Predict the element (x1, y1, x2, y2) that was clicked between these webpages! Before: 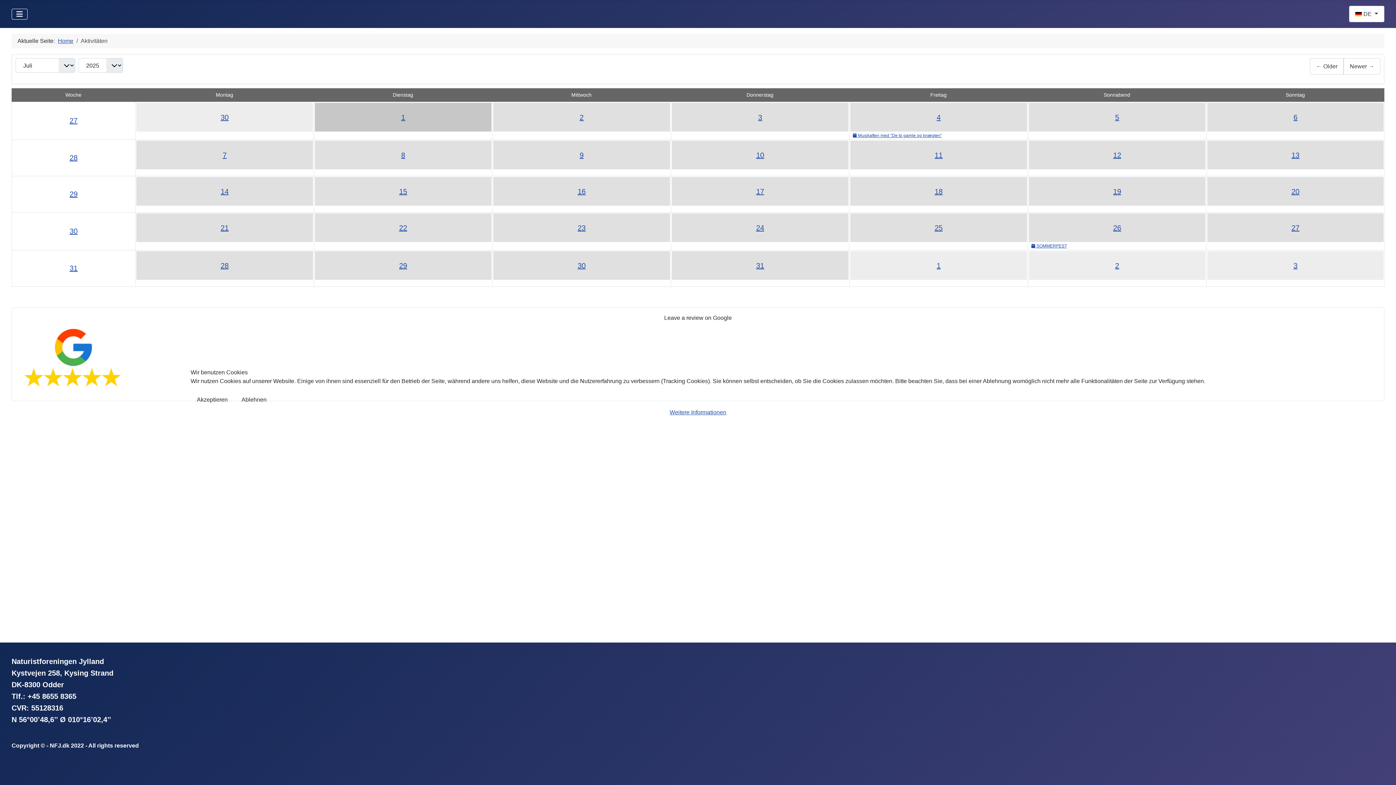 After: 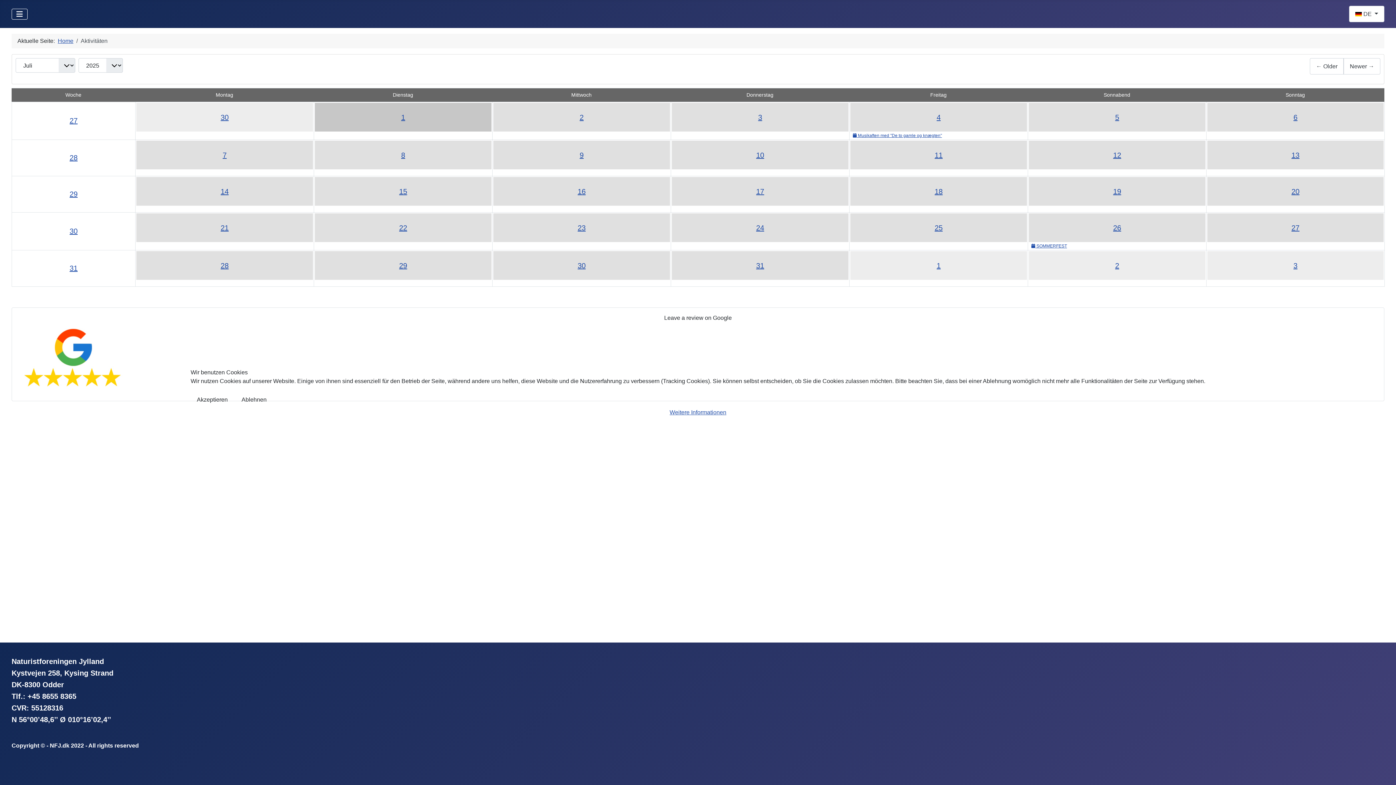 Action: label: Ablehnen bbox: (235, 391, 272, 408)